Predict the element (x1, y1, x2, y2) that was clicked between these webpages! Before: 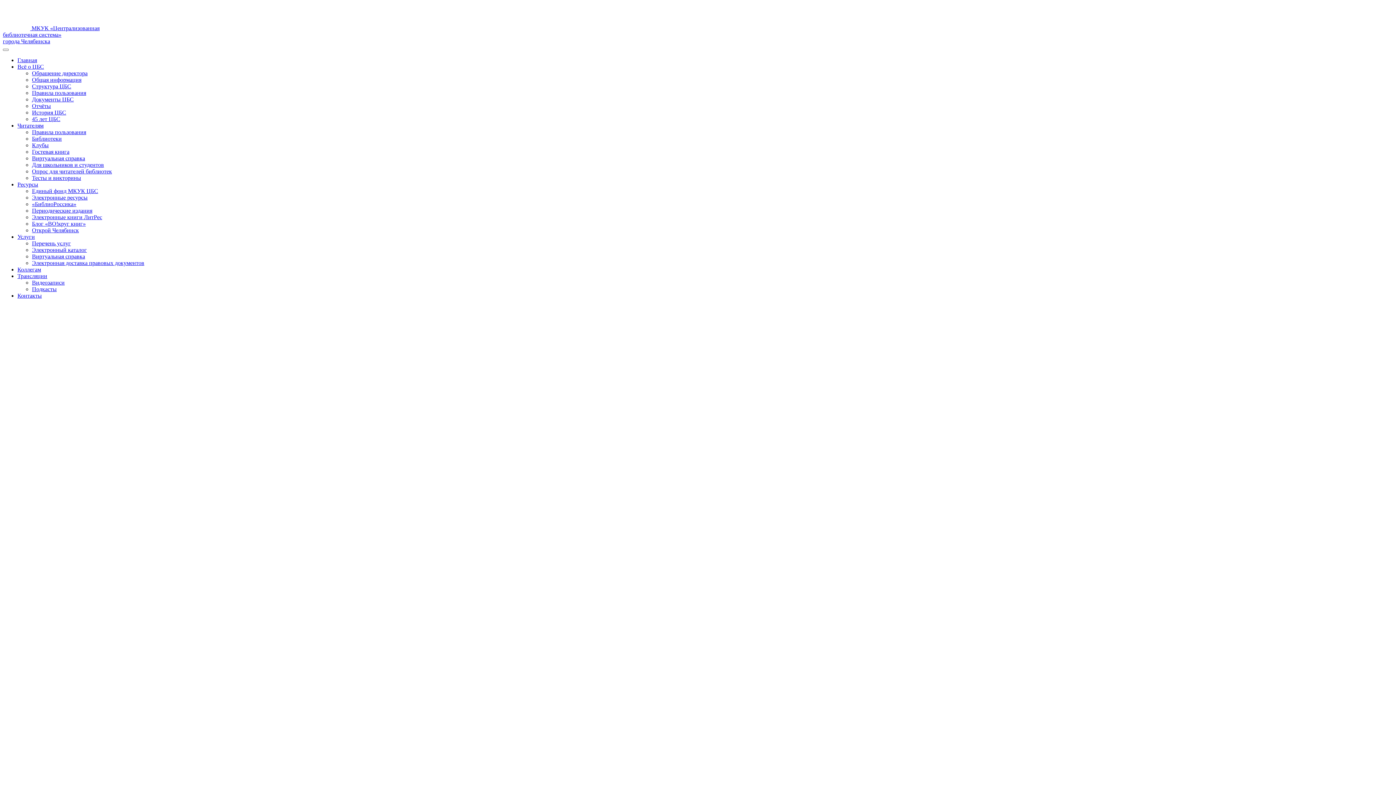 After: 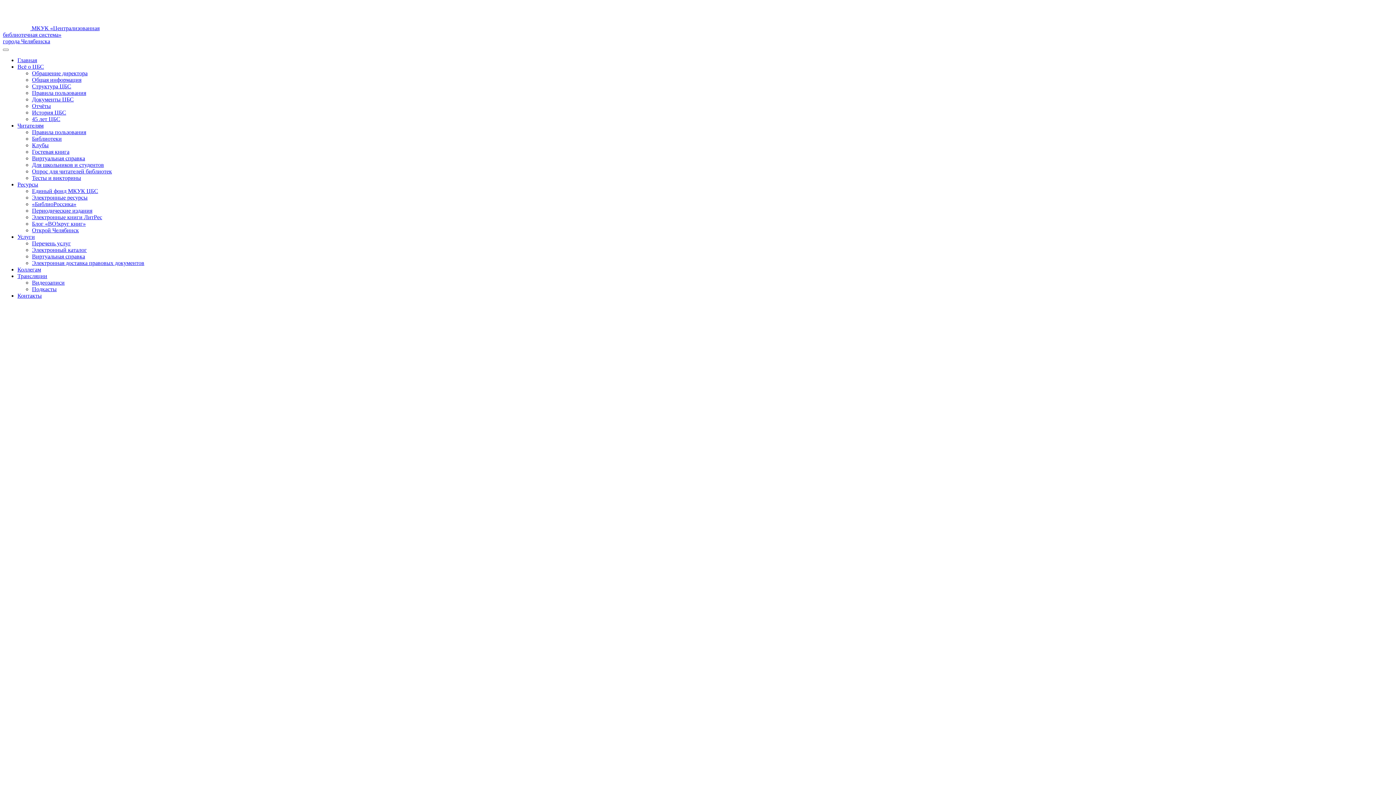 Action: label: Электронные ресурсы bbox: (32, 194, 87, 200)